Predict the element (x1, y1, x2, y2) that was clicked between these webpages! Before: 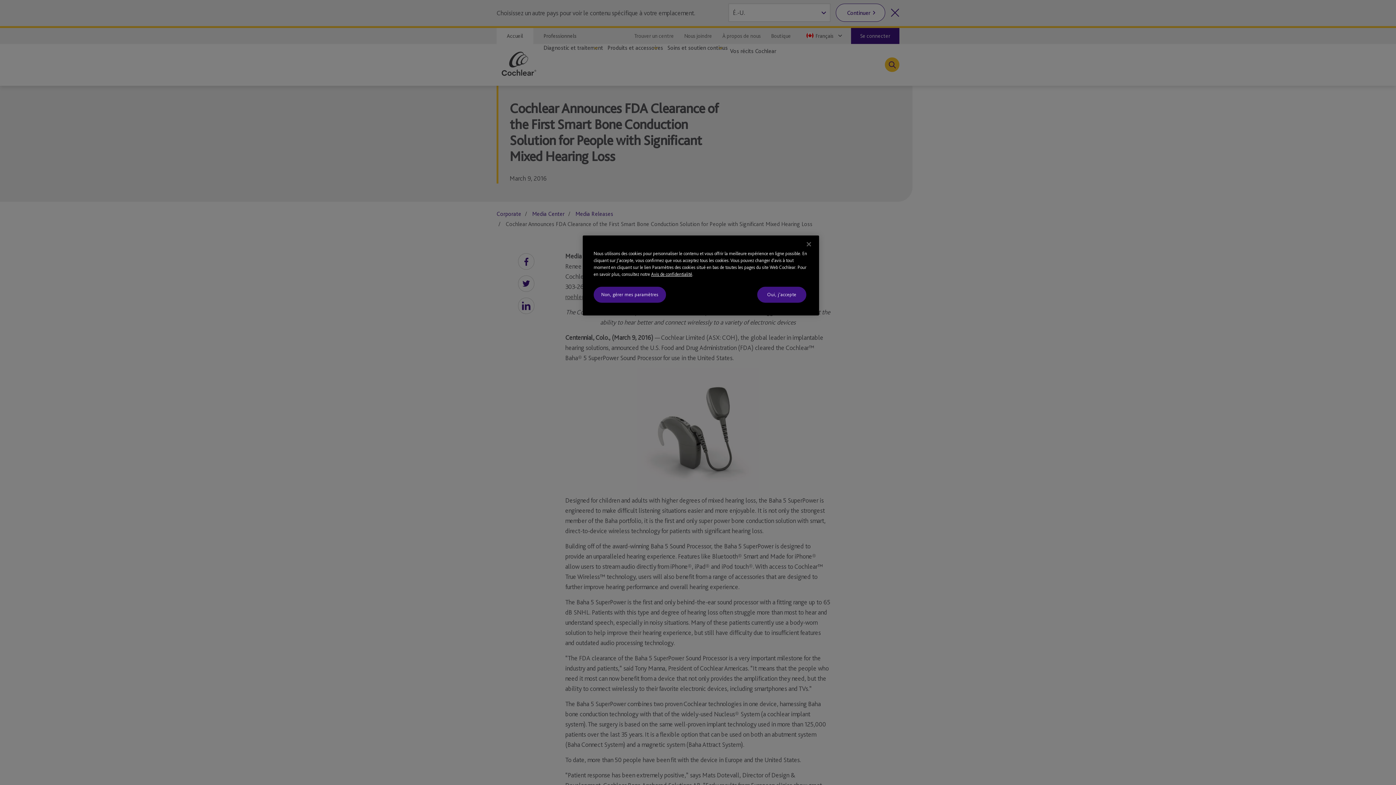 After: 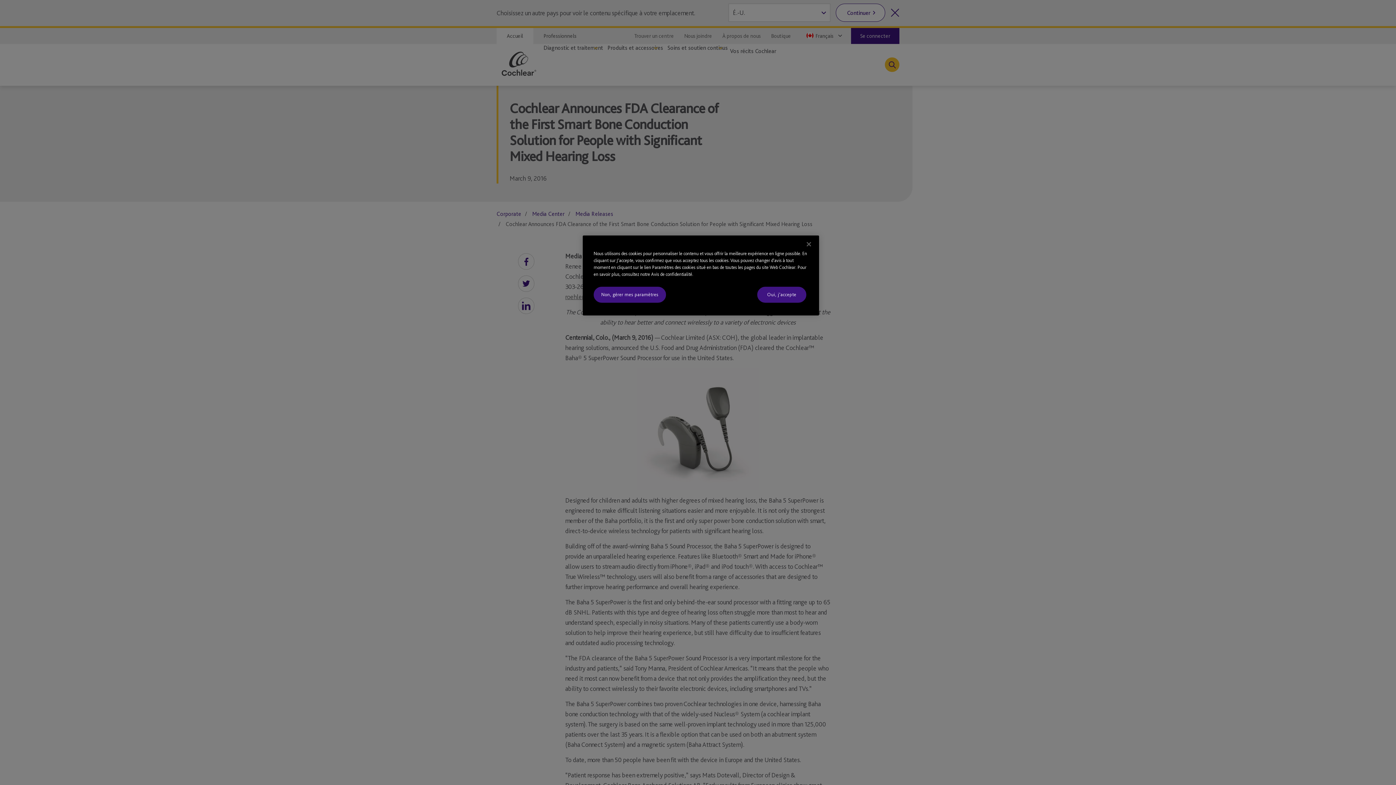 Action: label: Avis de confidentialité bbox: (651, 271, 692, 277)